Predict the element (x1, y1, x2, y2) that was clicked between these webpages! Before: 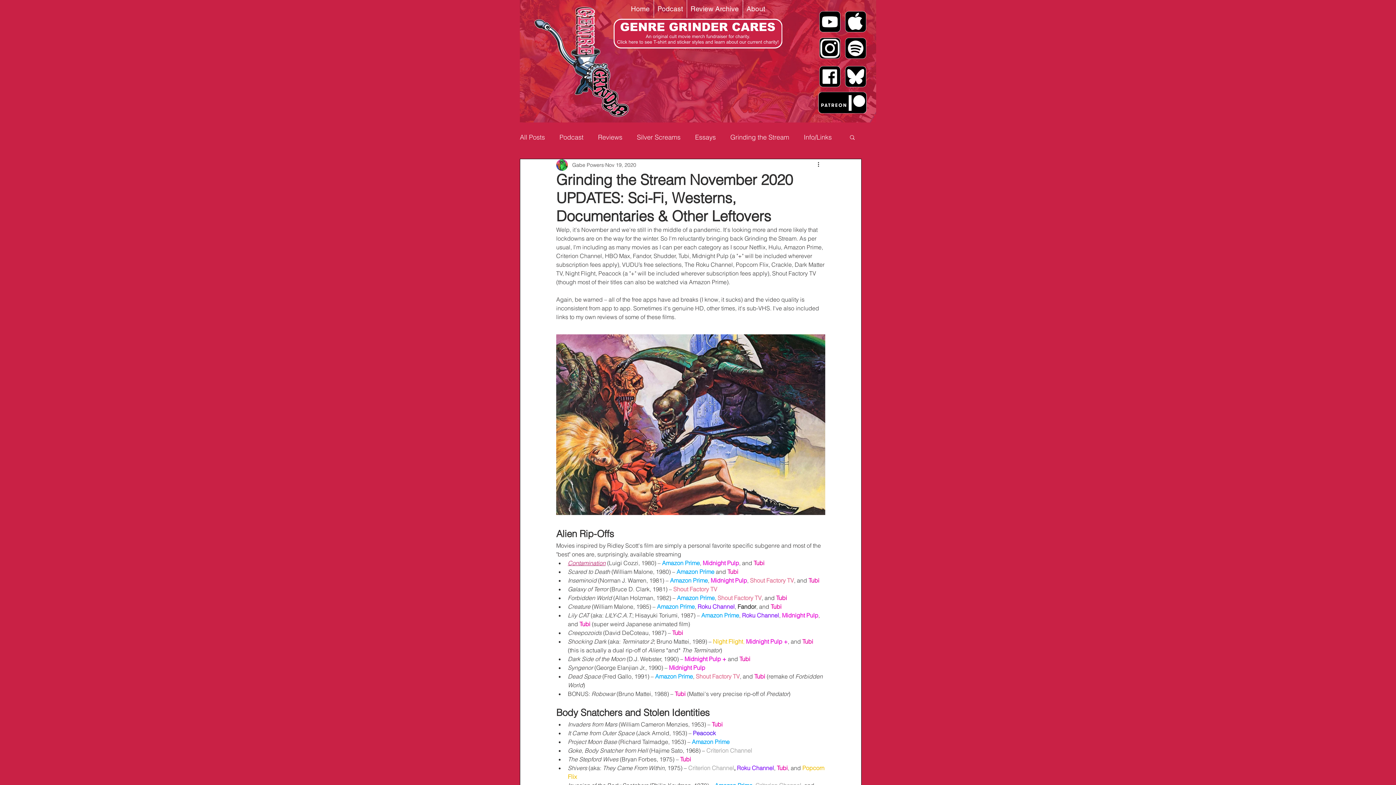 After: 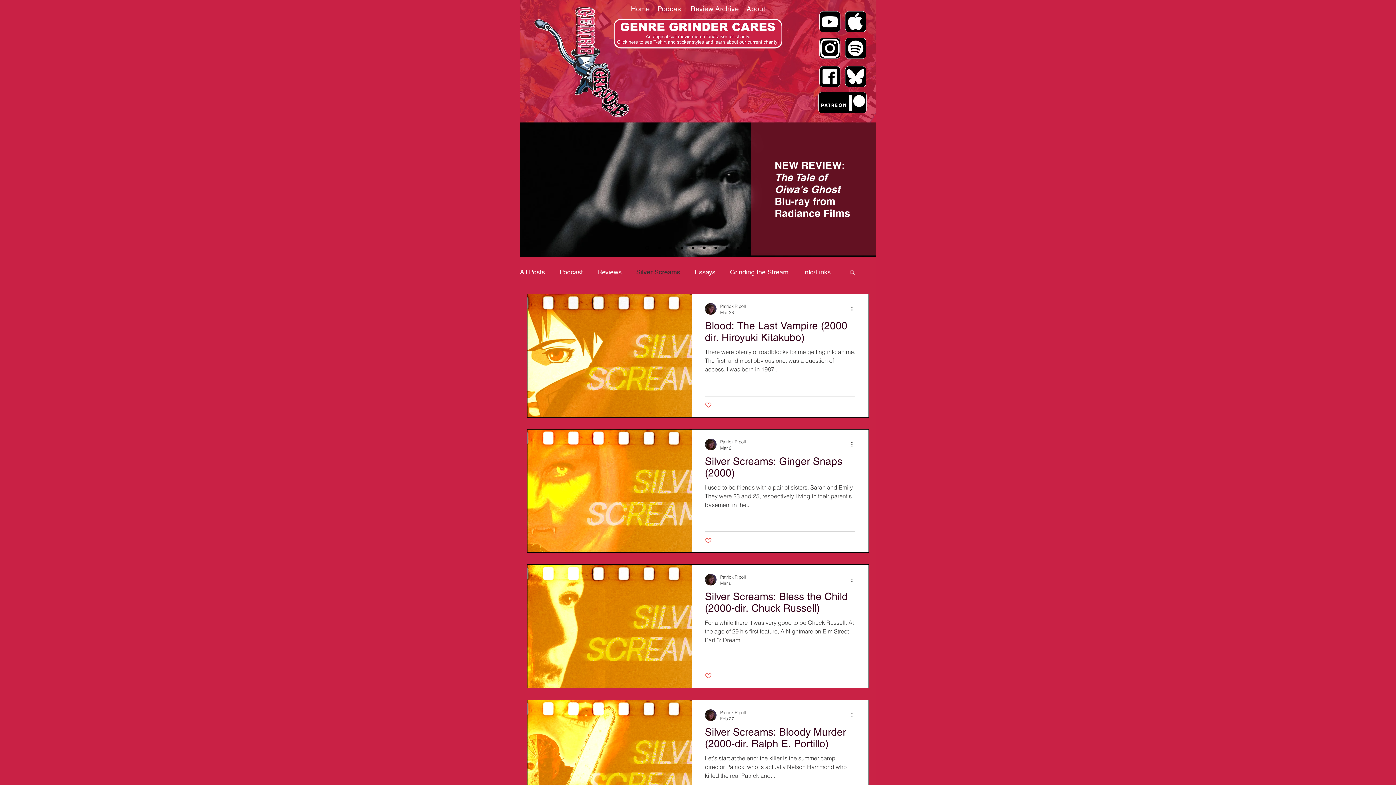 Action: bbox: (637, 132, 680, 141) label: Silver Screams